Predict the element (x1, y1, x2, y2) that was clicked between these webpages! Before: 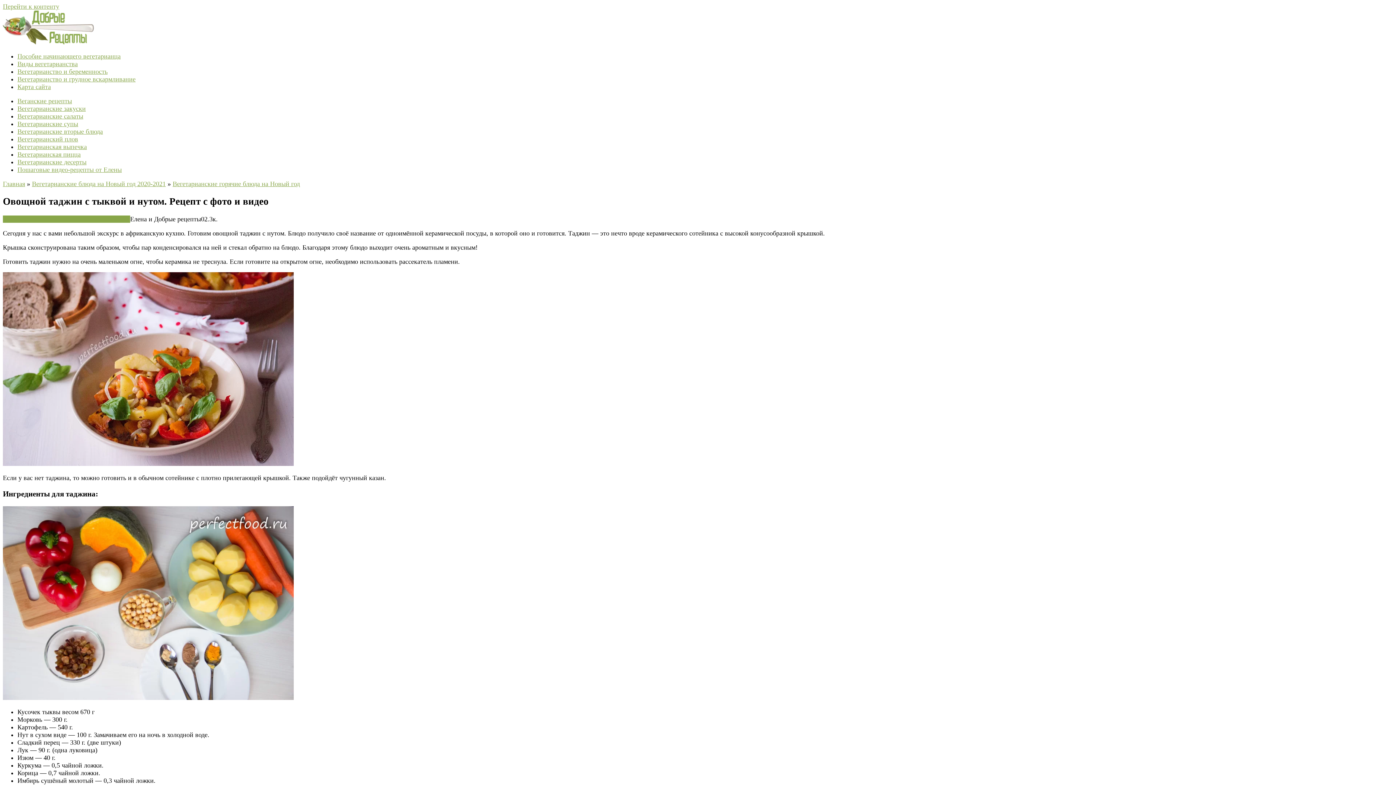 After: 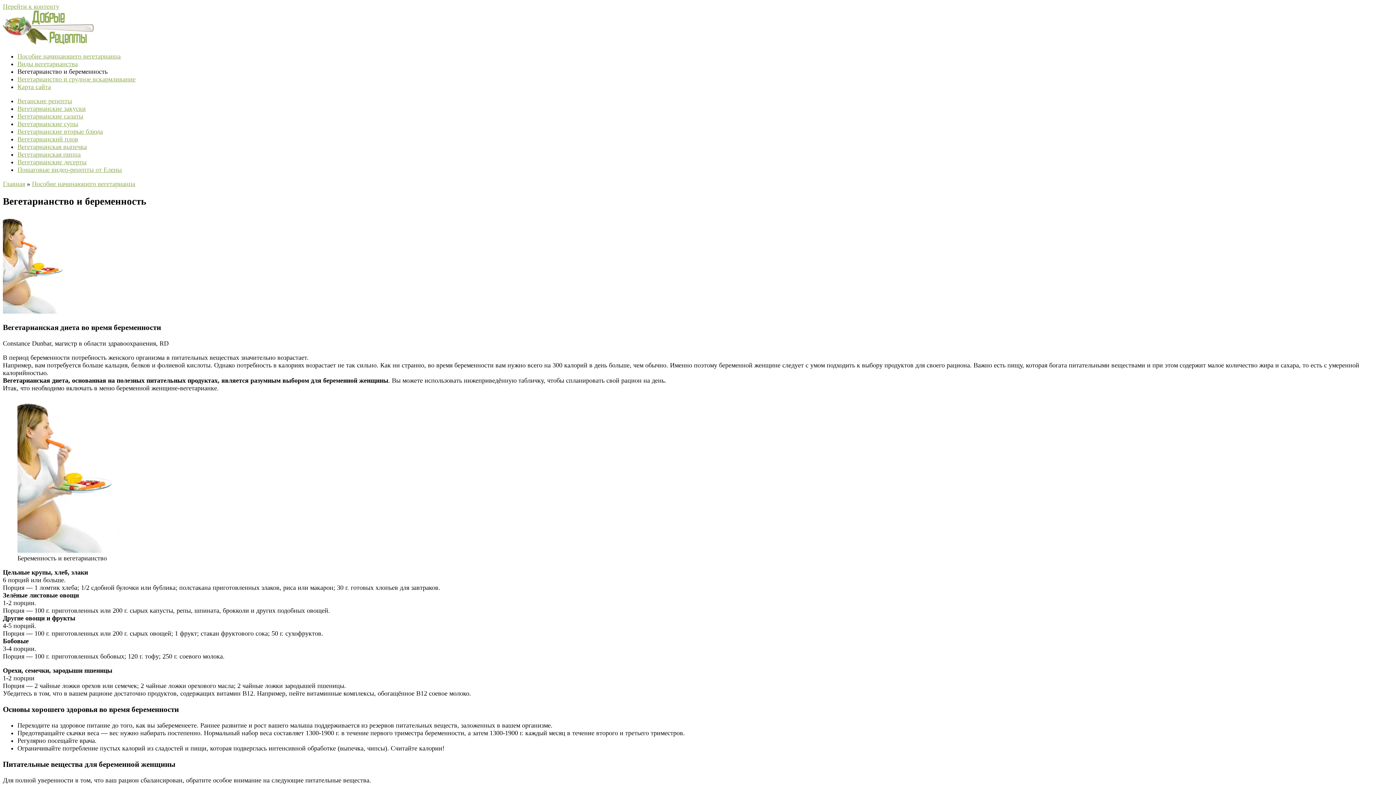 Action: bbox: (17, 68, 107, 75) label: Вегетарианство и беременность